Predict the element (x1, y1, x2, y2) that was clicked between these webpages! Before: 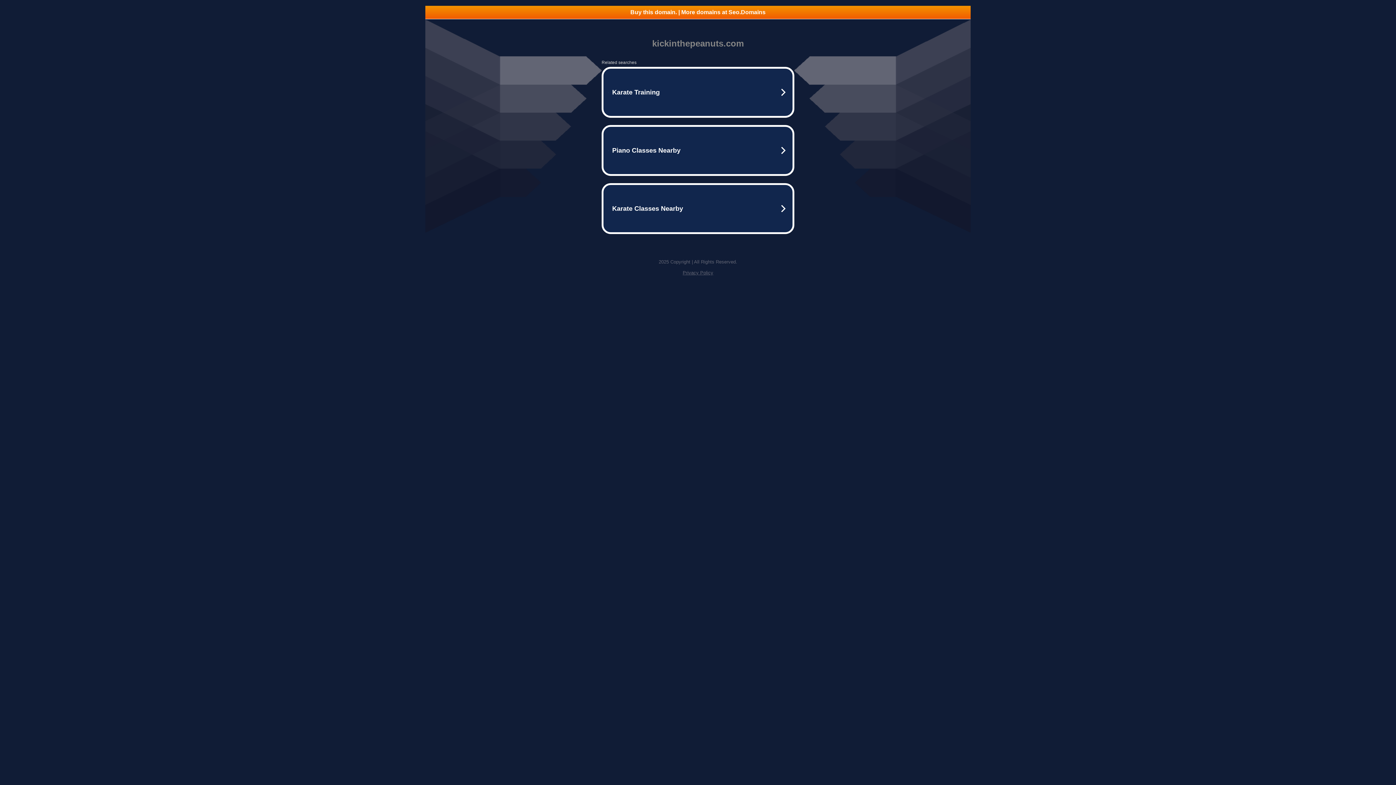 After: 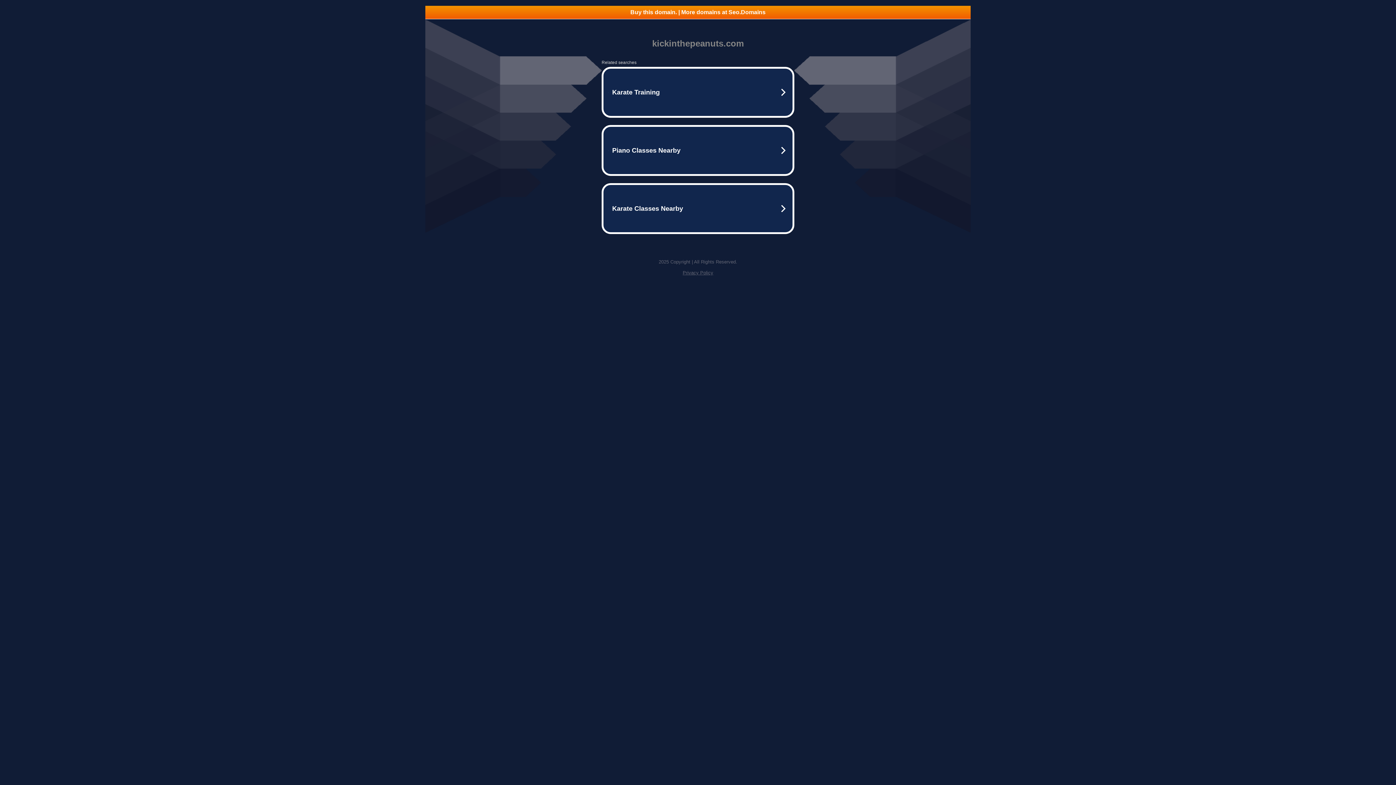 Action: bbox: (682, 270, 713, 275) label: Privacy Policy